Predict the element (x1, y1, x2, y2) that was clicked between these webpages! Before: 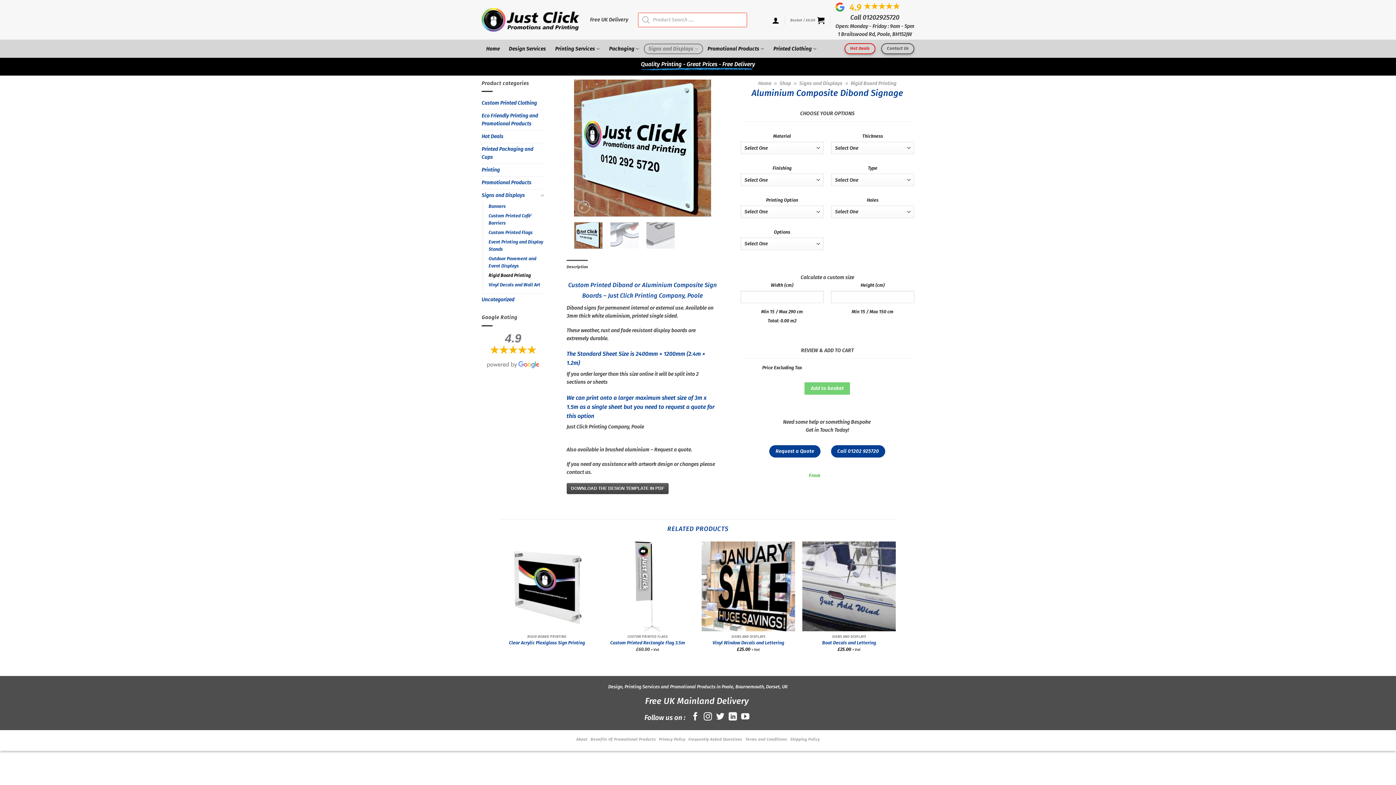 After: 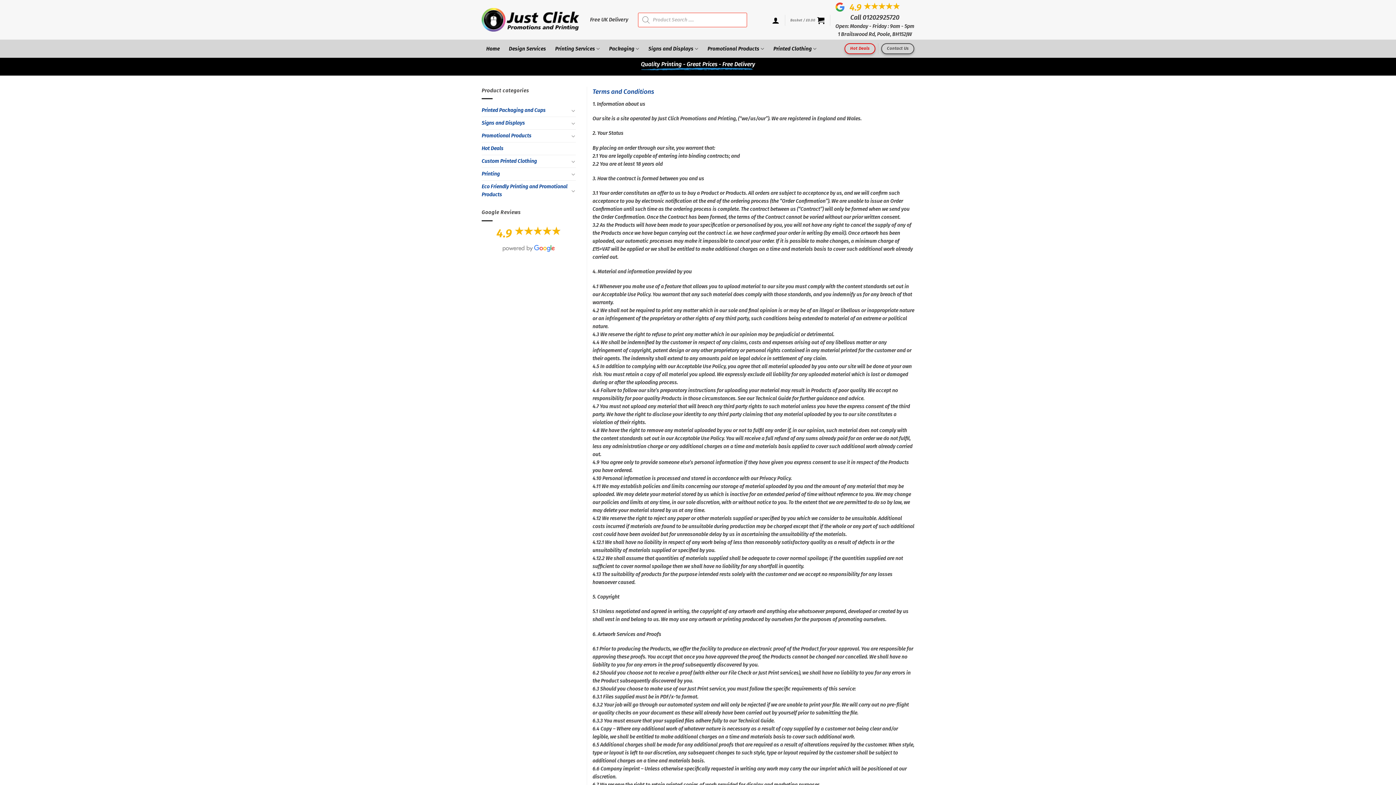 Action: label: Terms and Conditions bbox: (745, 737, 787, 742)